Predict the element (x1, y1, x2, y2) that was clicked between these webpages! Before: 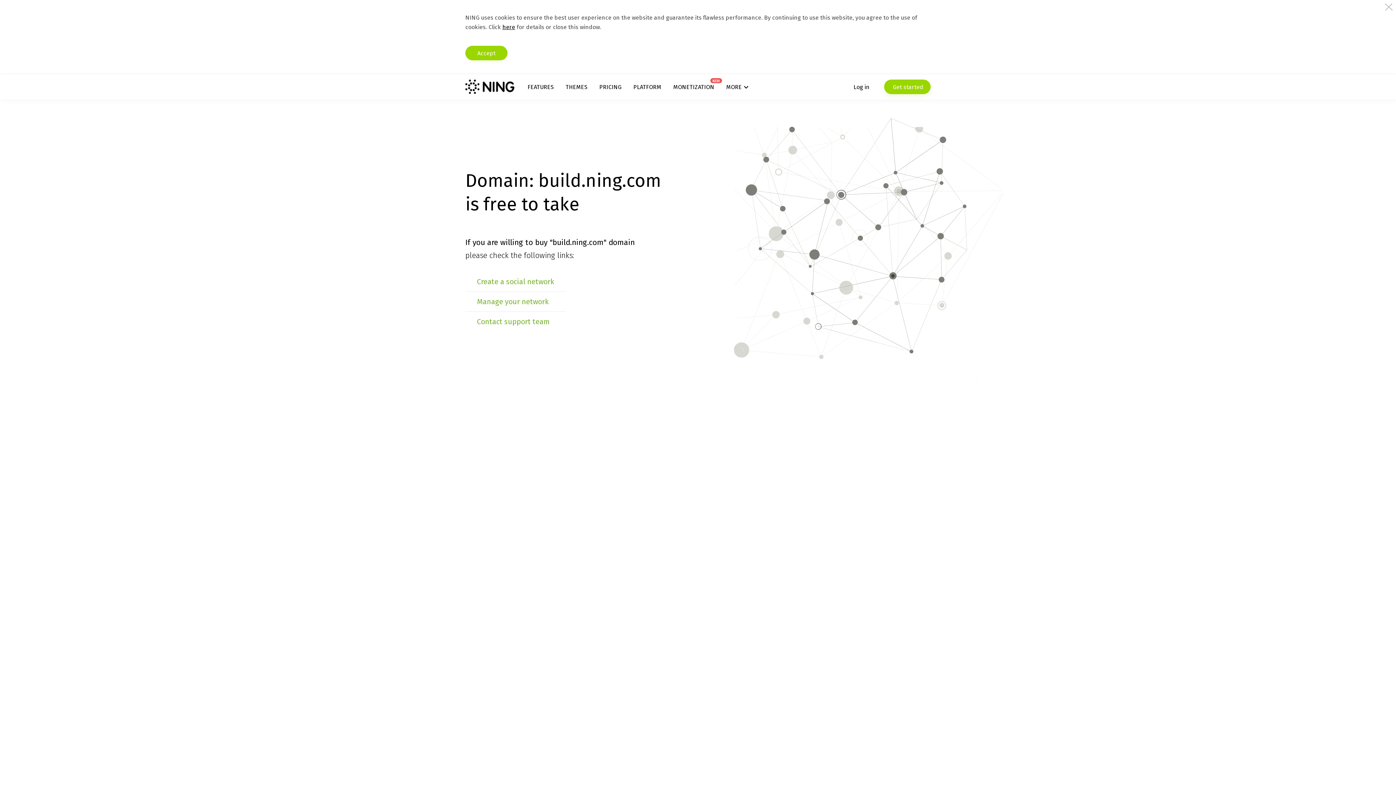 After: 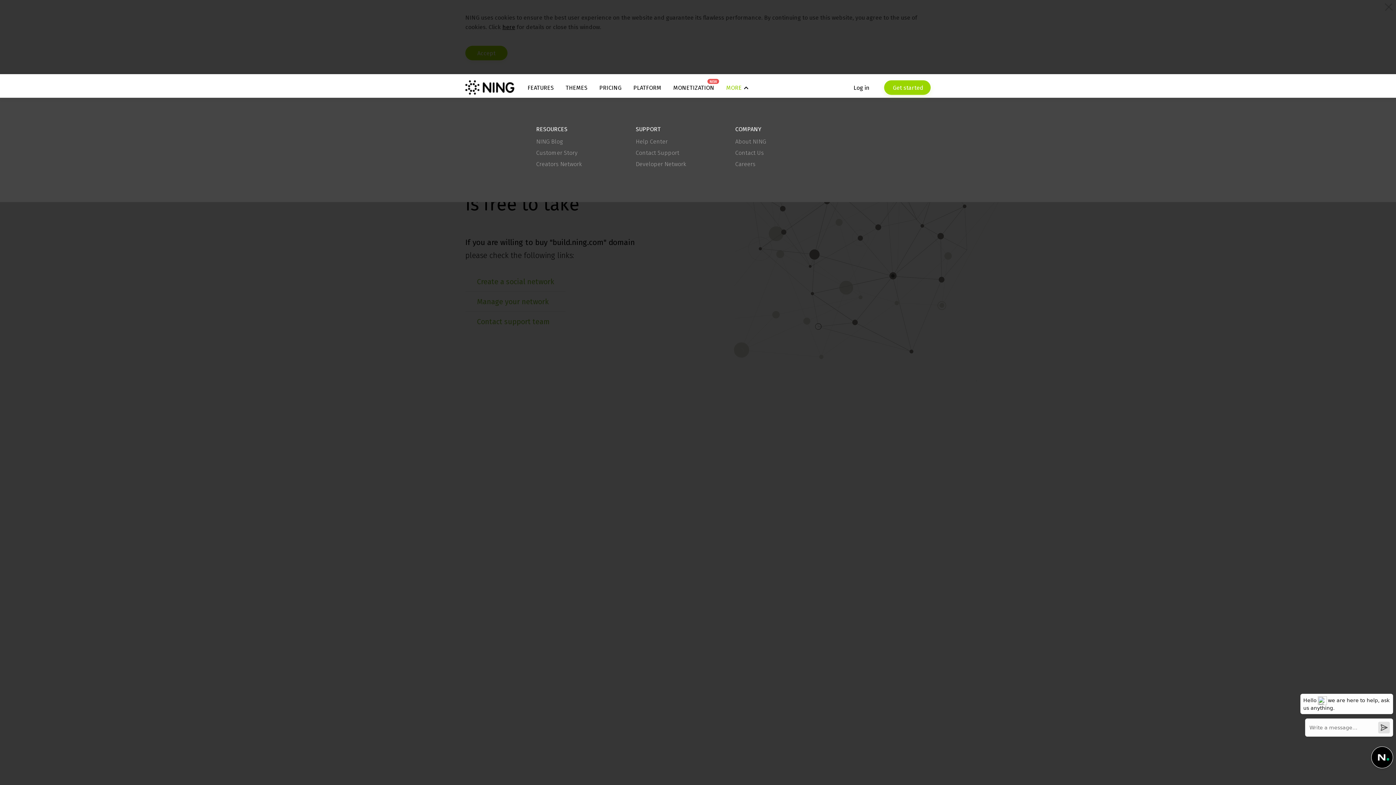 Action: bbox: (726, 83, 748, 90) label: MORE